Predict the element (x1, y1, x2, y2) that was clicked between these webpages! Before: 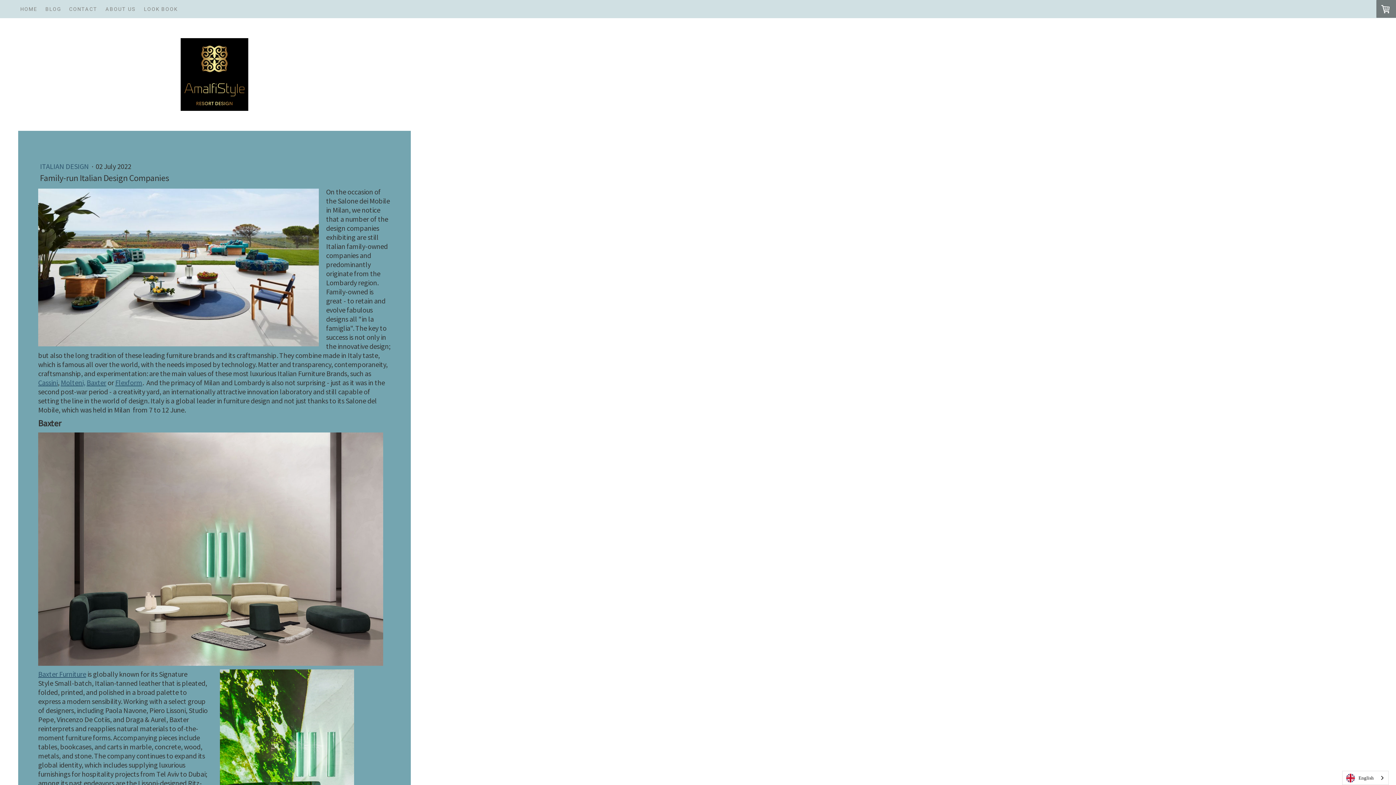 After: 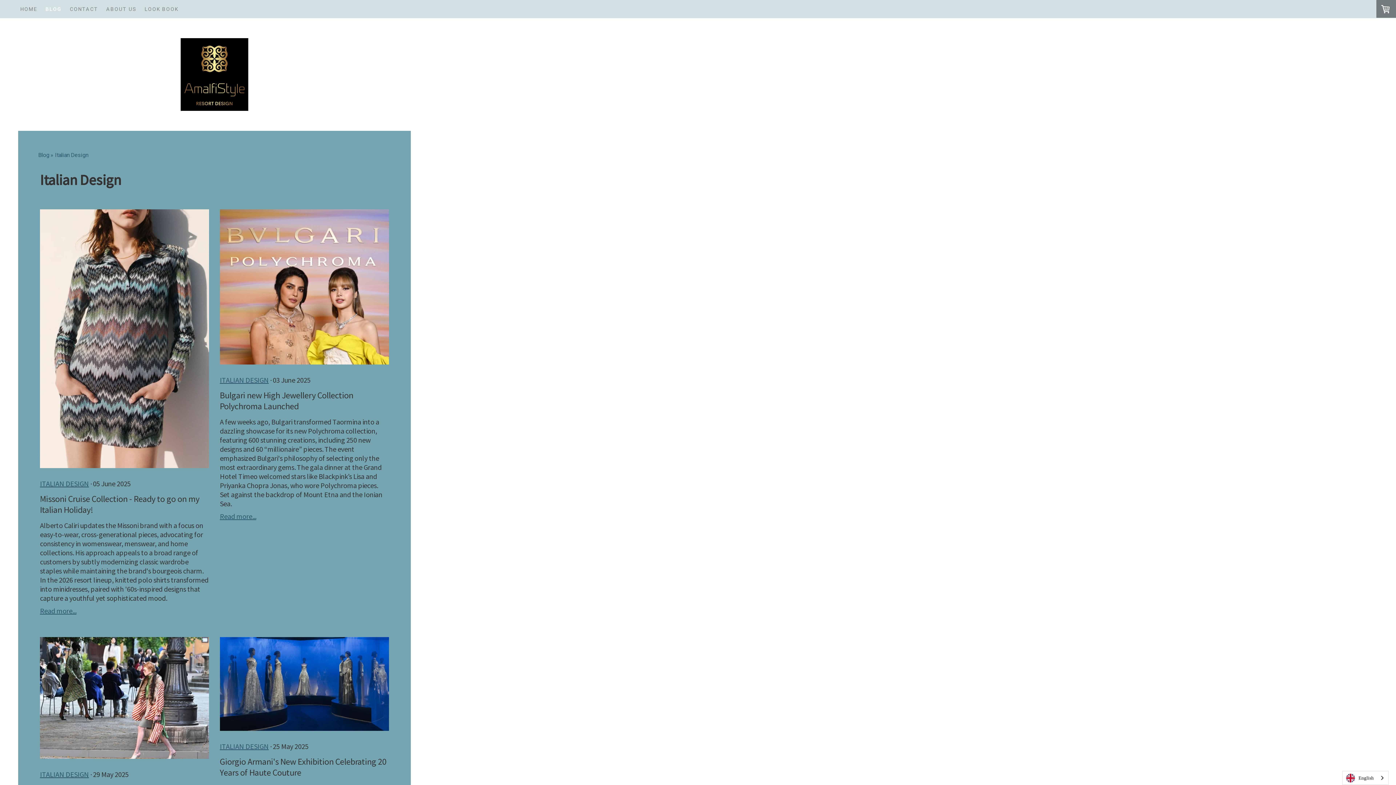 Action: label: ITALIAN DESIGN  bbox: (40, 161, 90, 170)